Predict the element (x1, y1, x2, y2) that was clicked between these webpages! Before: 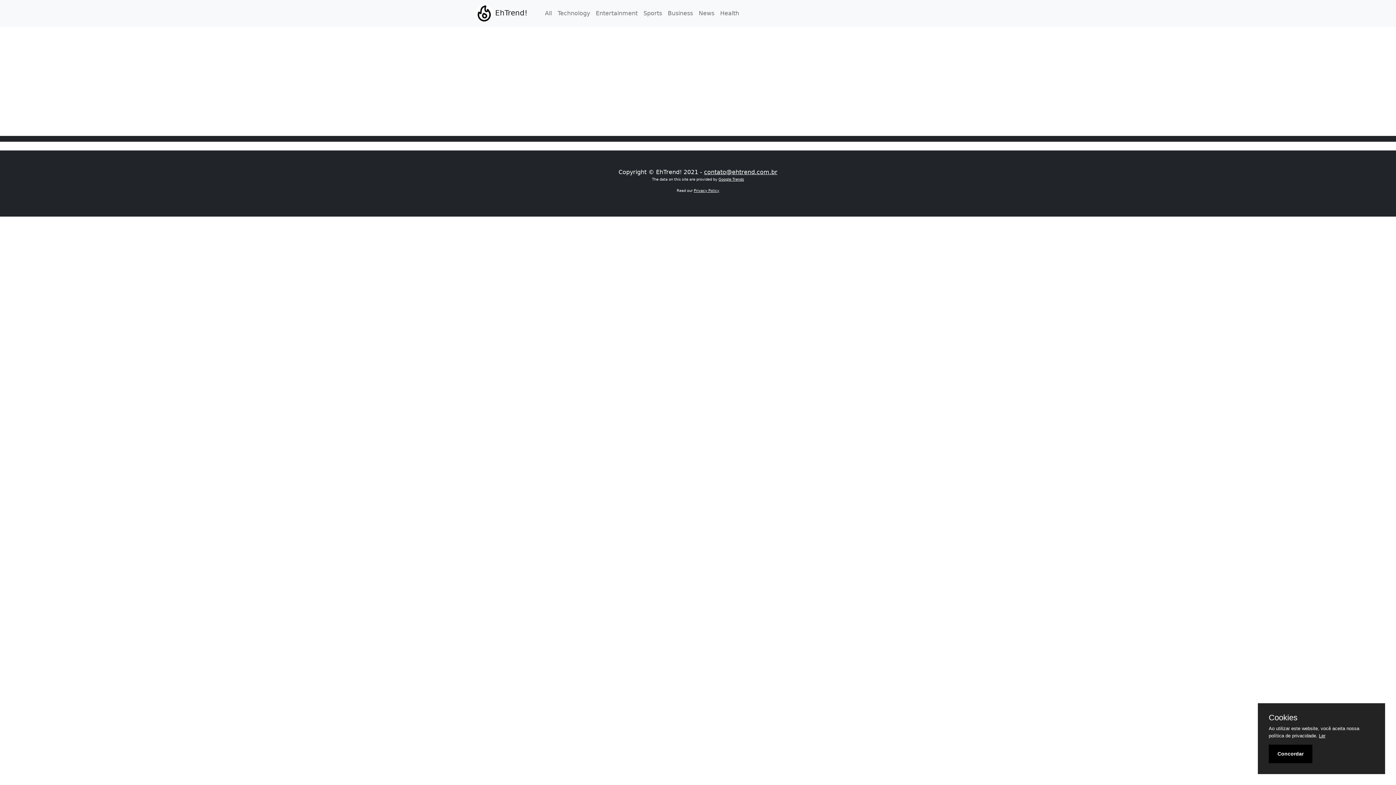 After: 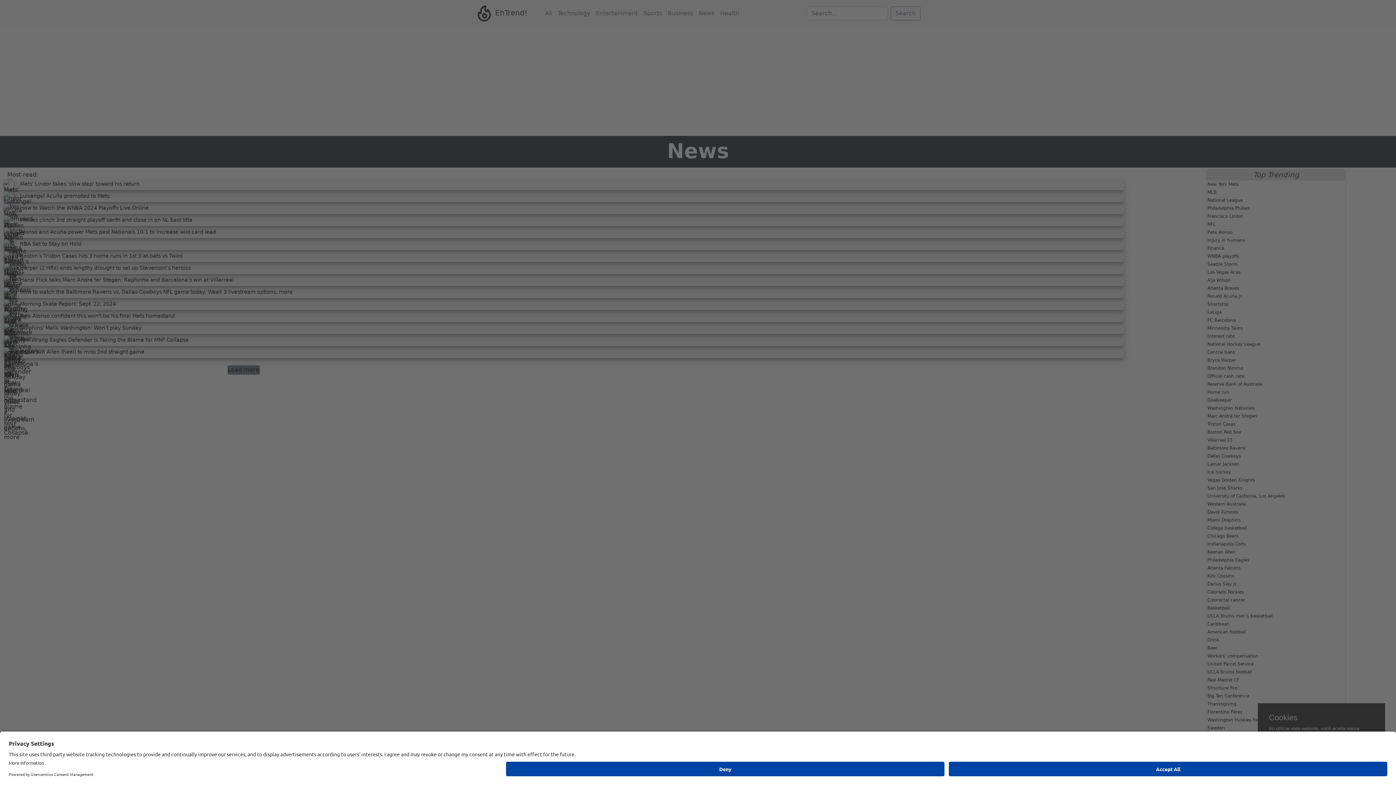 Action: label: News bbox: (696, 6, 717, 20)